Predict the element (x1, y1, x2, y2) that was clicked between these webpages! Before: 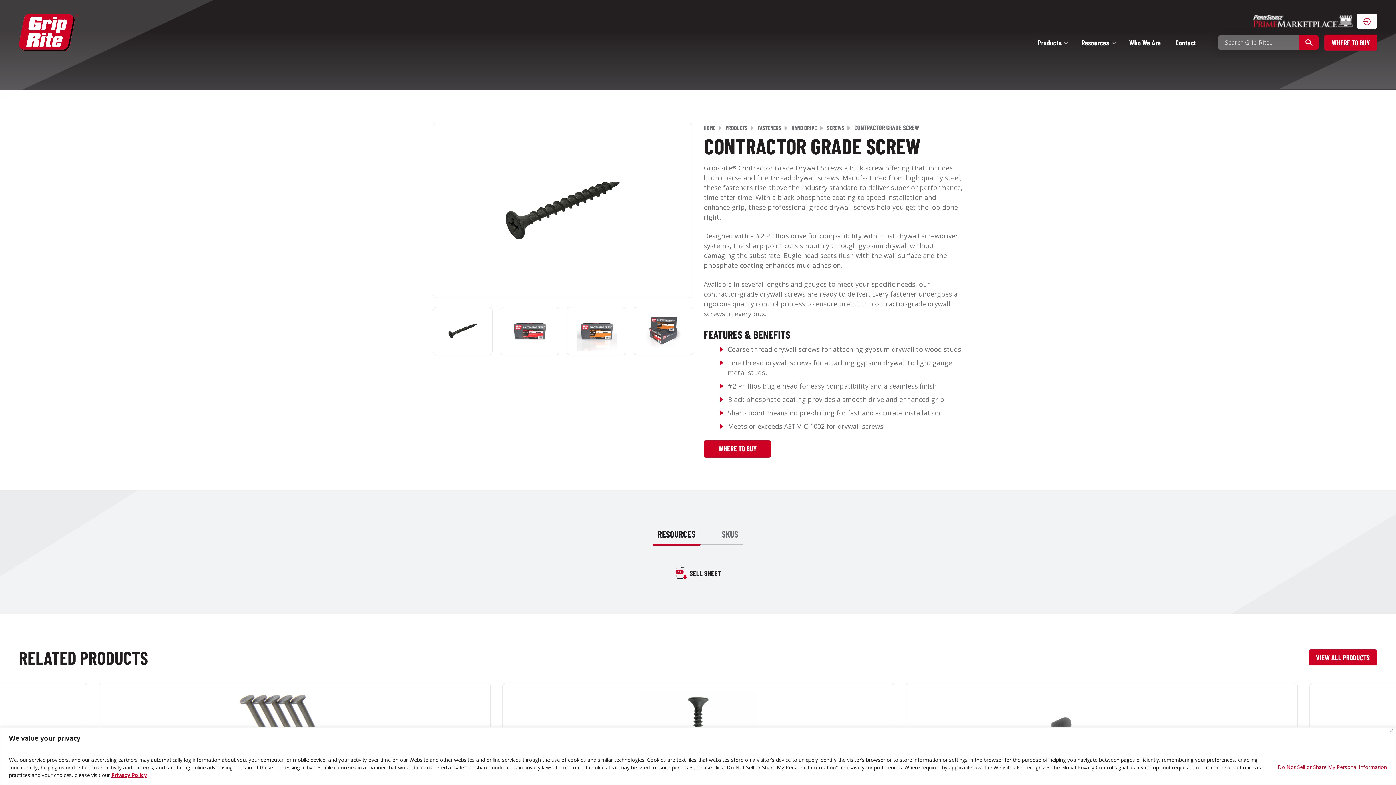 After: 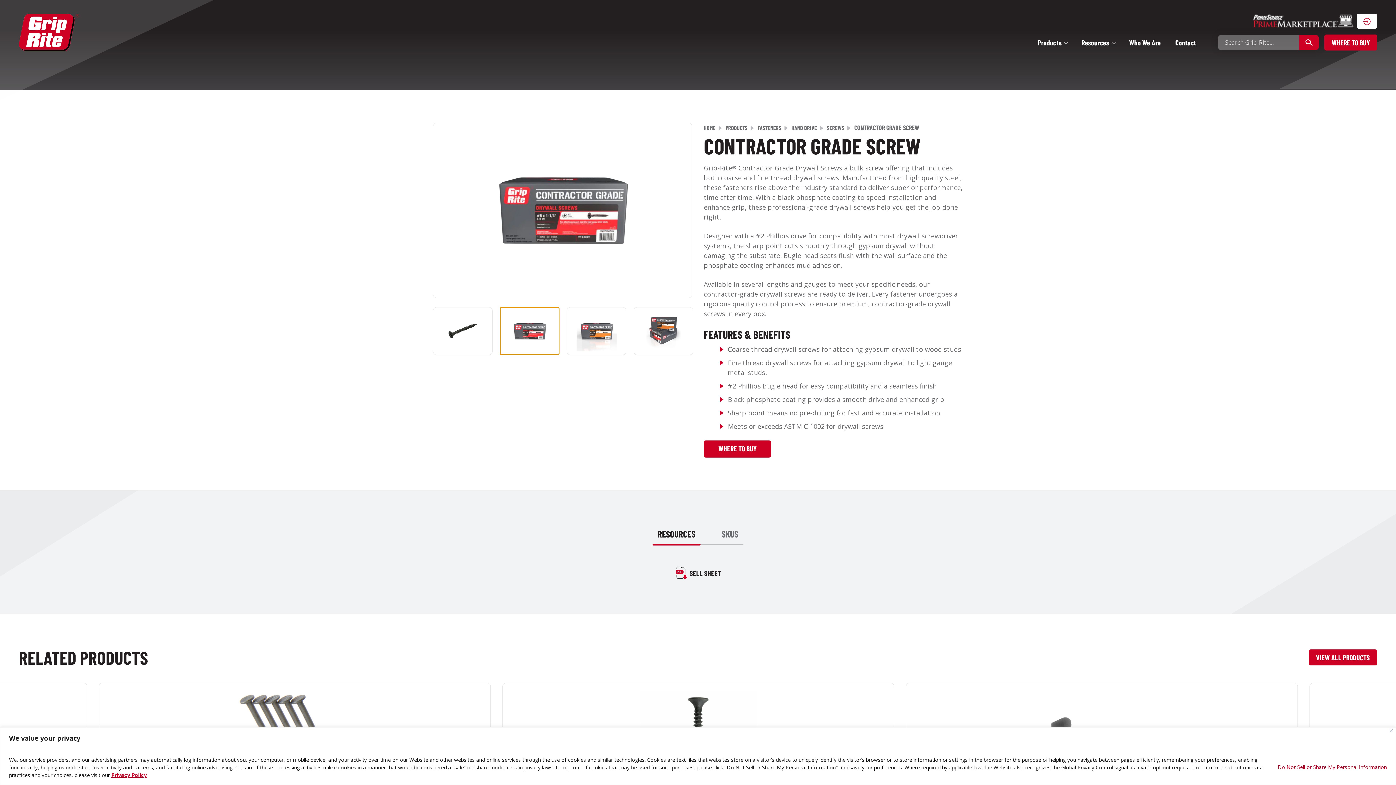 Action: bbox: (500, 307, 559, 355)